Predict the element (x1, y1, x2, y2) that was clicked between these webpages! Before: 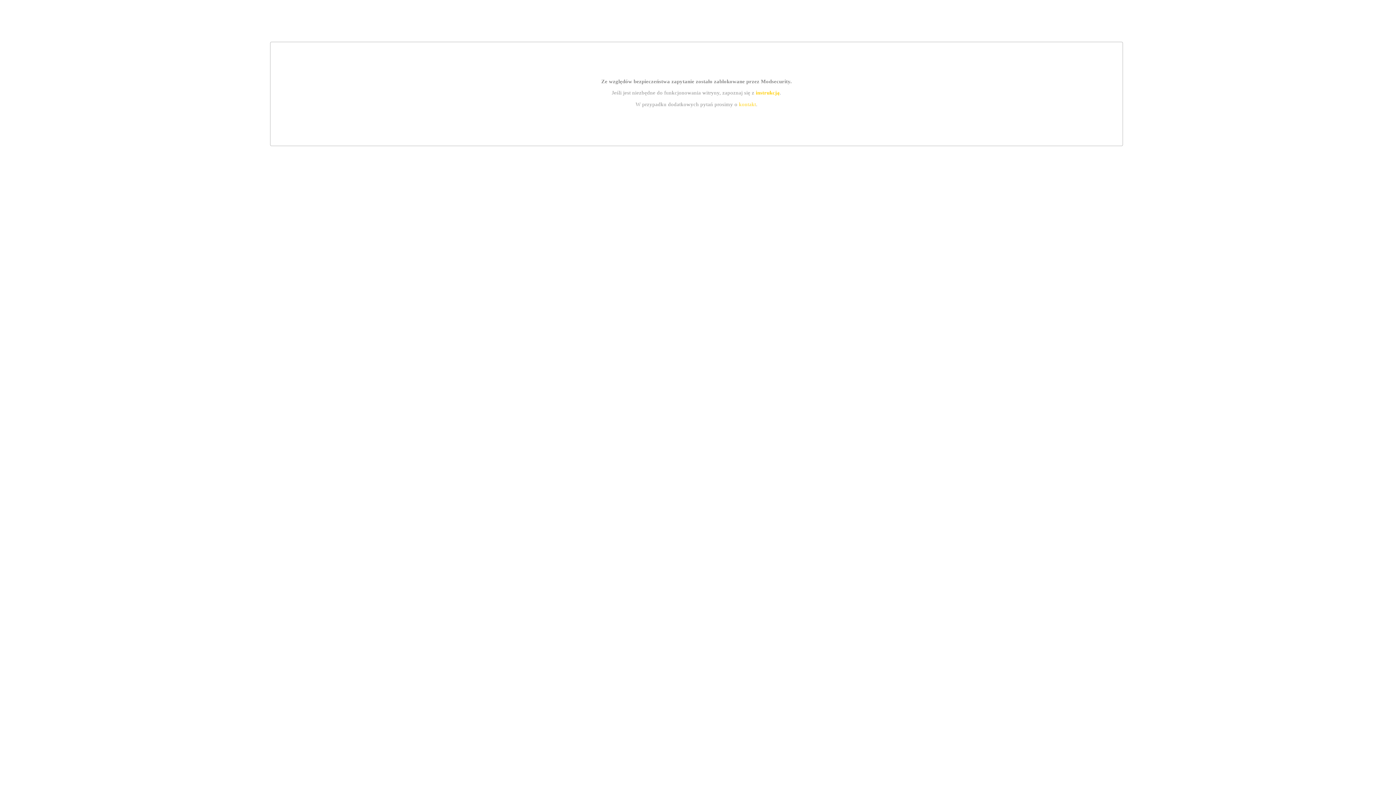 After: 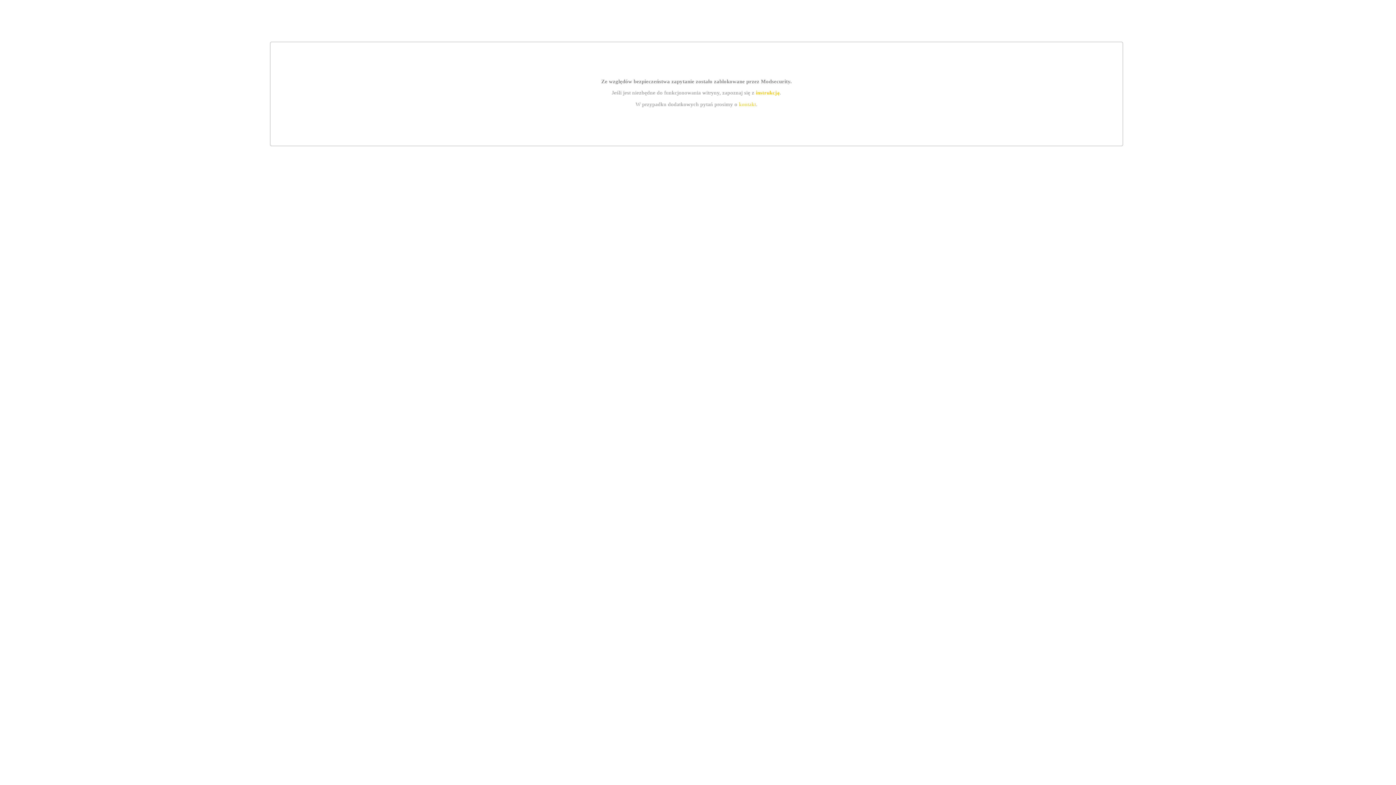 Action: bbox: (755, 89, 779, 95) label: instrukcją